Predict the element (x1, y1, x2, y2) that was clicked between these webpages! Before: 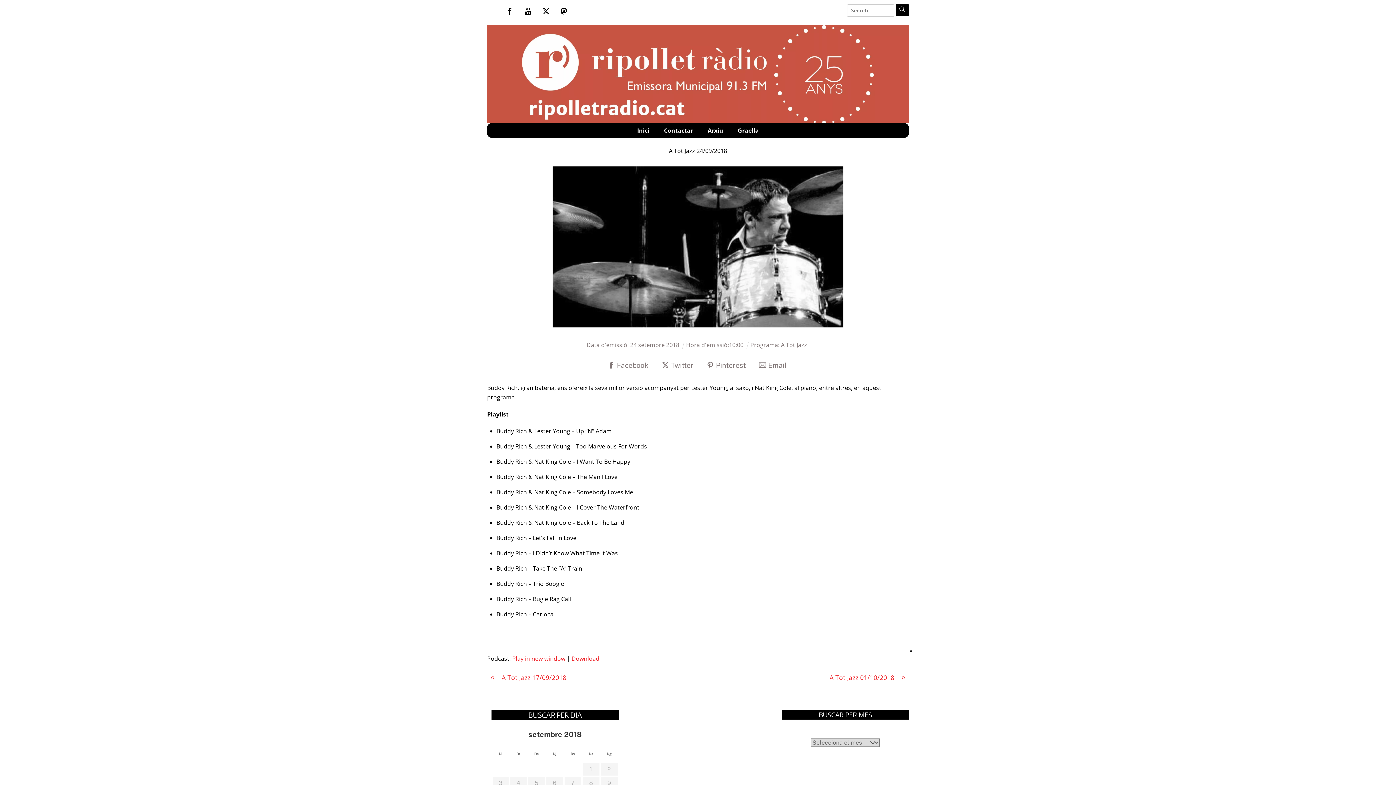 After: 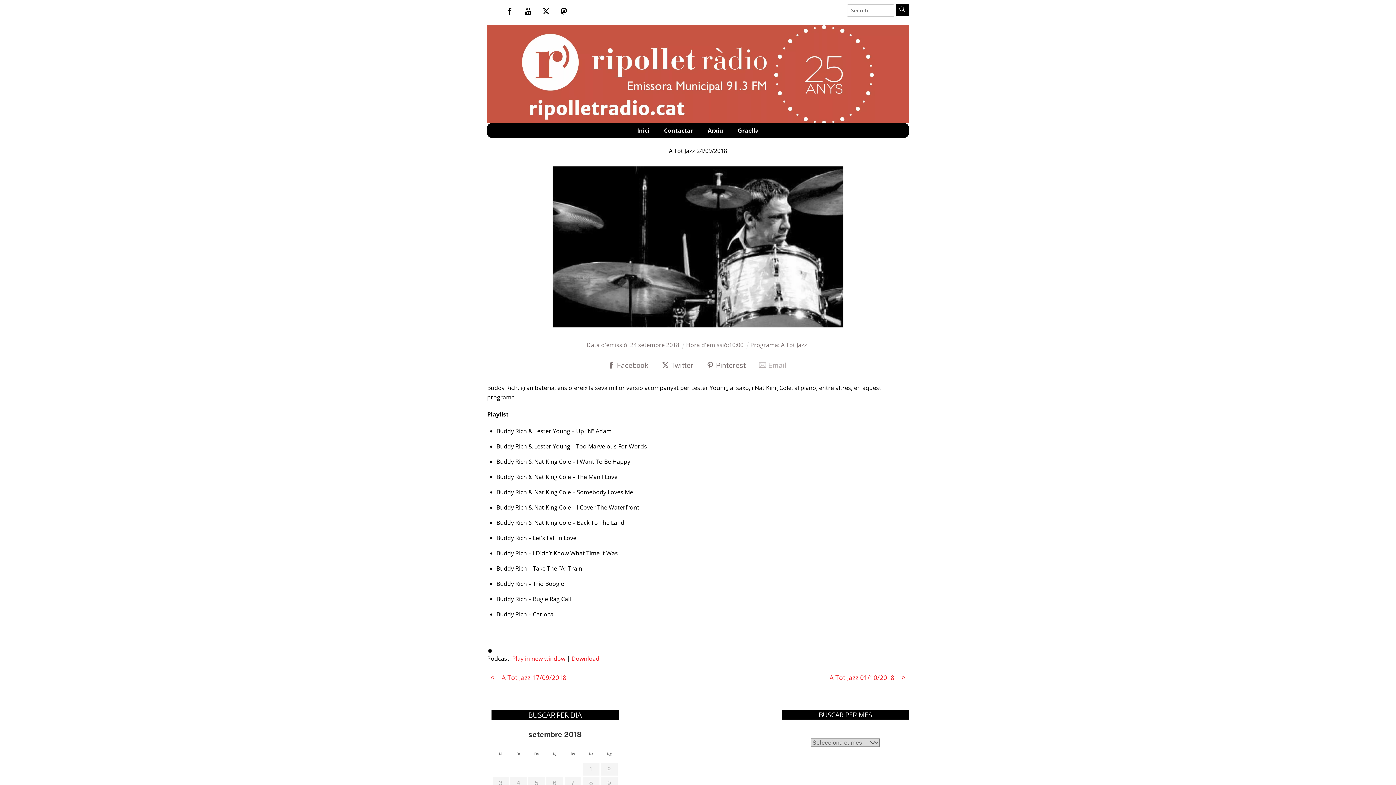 Action: bbox: (754, 358, 792, 372) label: Email